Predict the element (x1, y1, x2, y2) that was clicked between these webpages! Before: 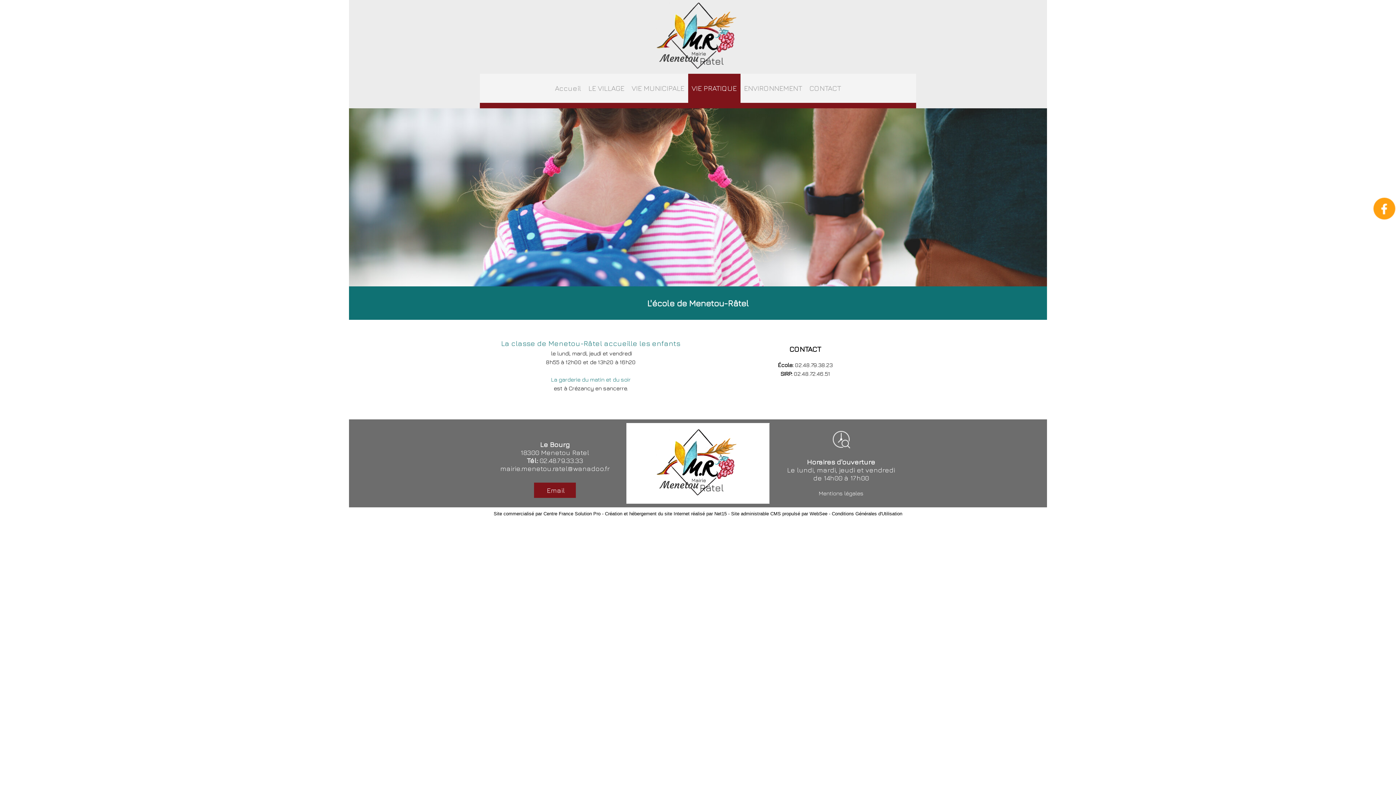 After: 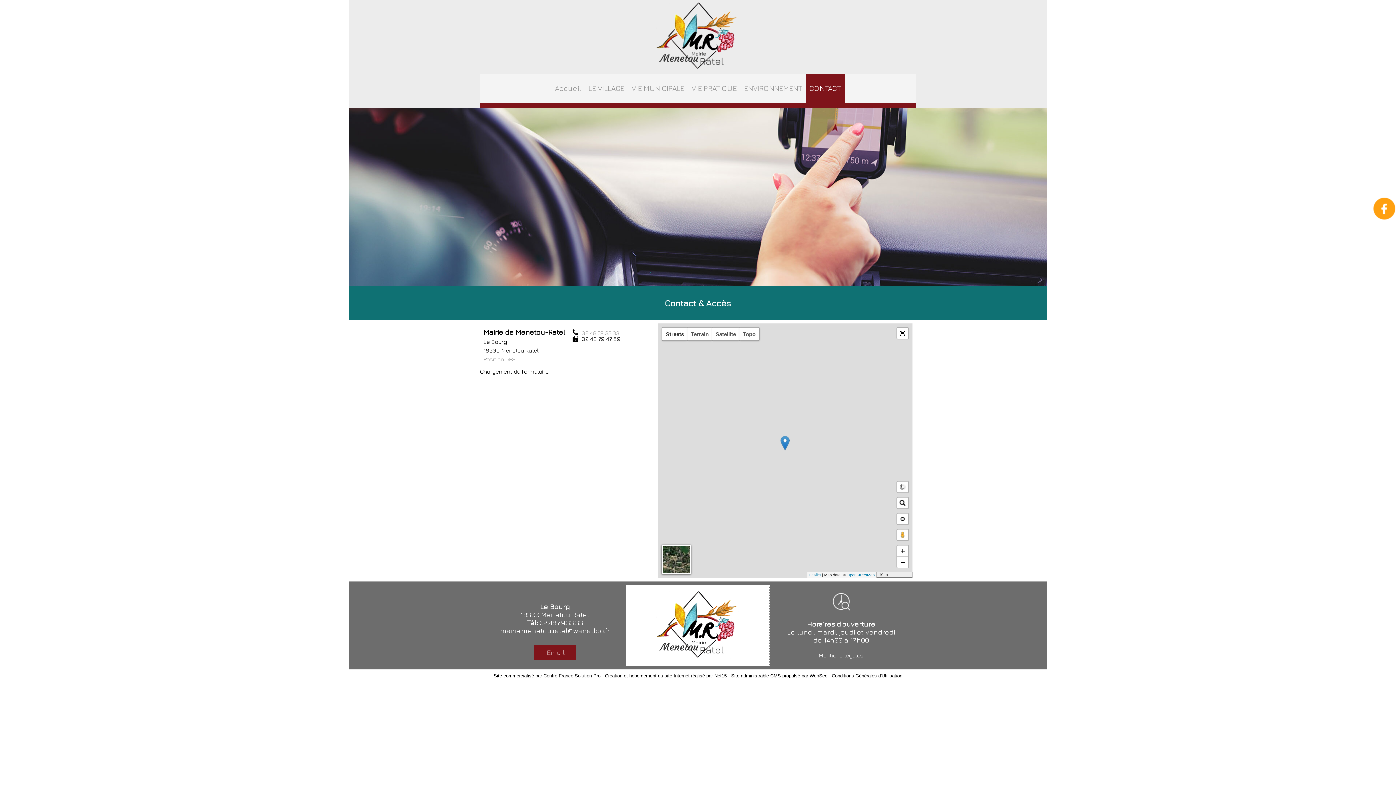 Action: label: CONTACT bbox: (806, 73, 844, 102)